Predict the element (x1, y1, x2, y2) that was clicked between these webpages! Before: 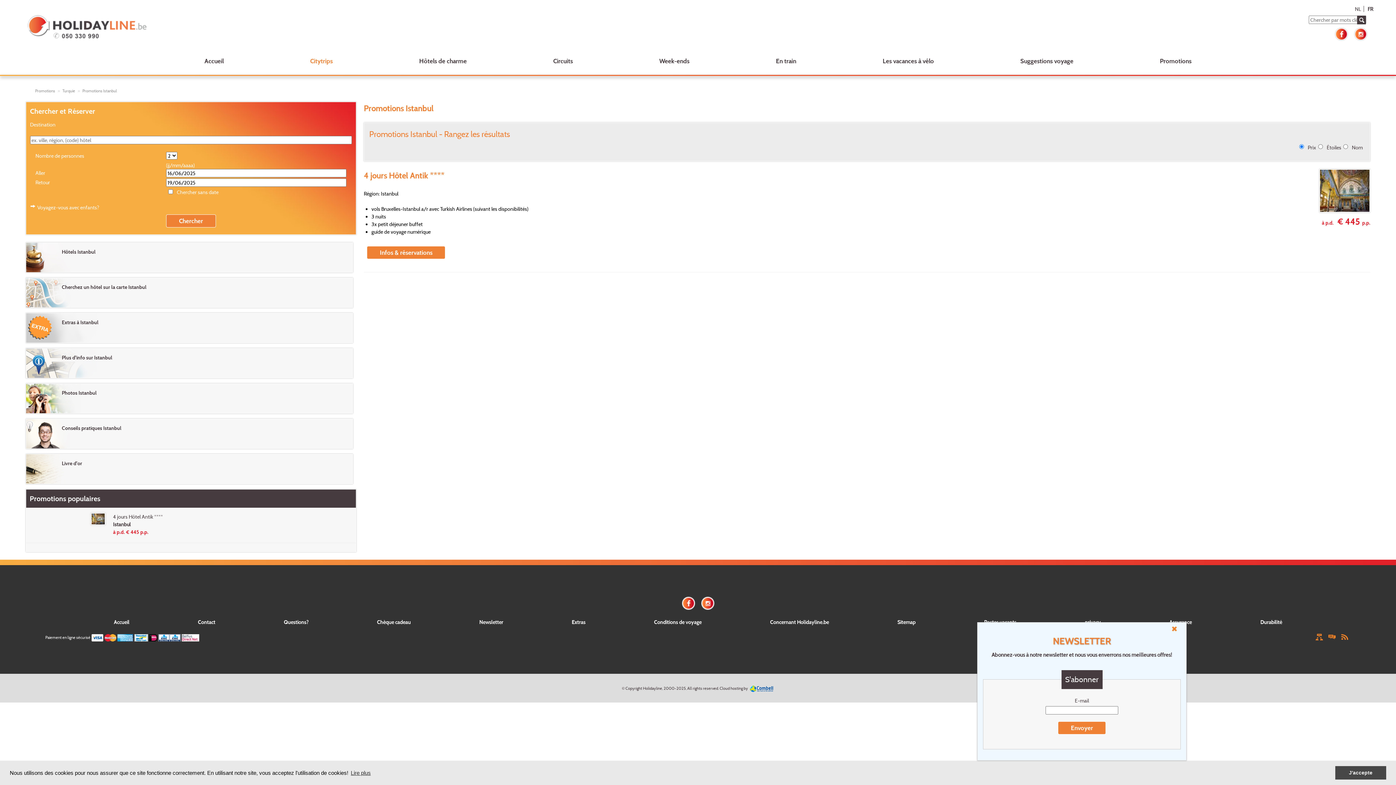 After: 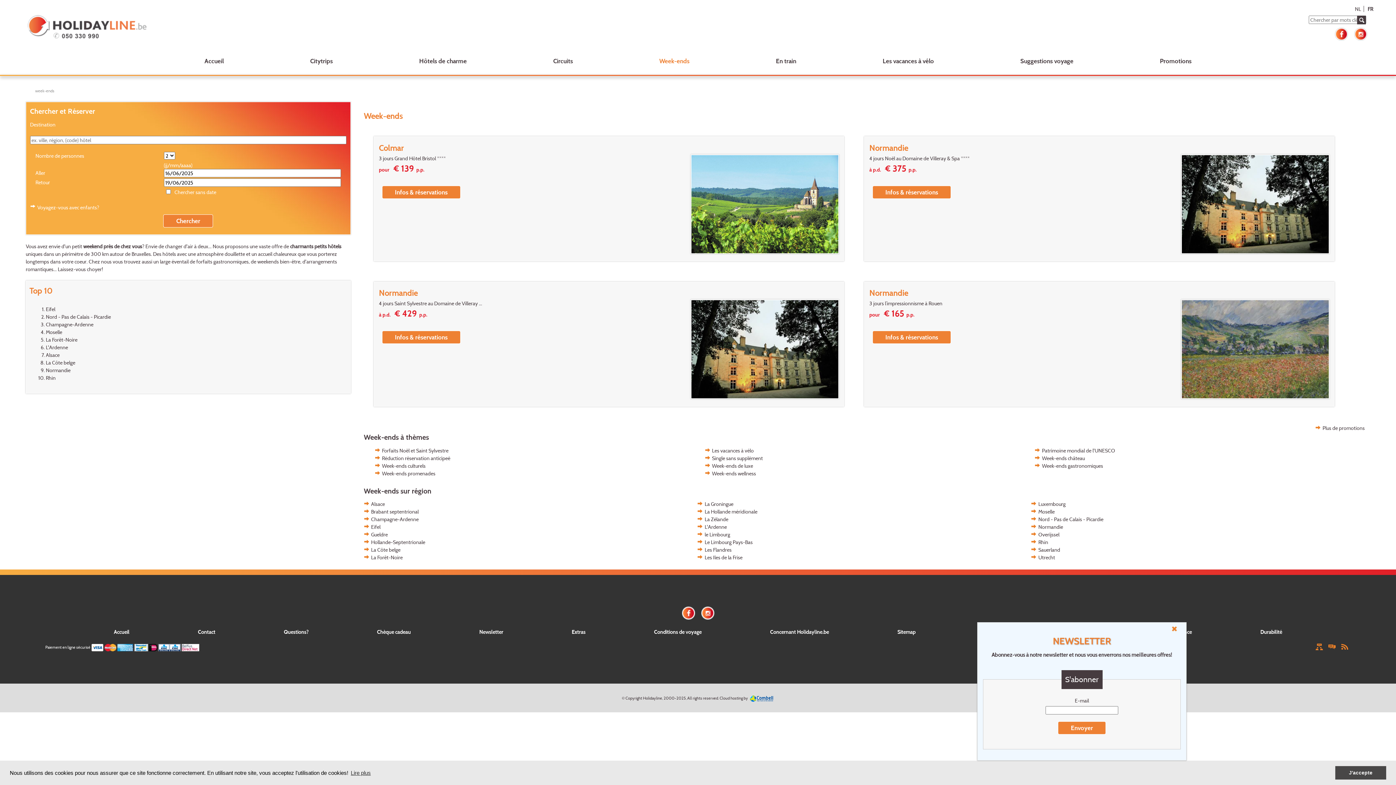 Action: label: Week-ends bbox: (659, 52, 689, 69)